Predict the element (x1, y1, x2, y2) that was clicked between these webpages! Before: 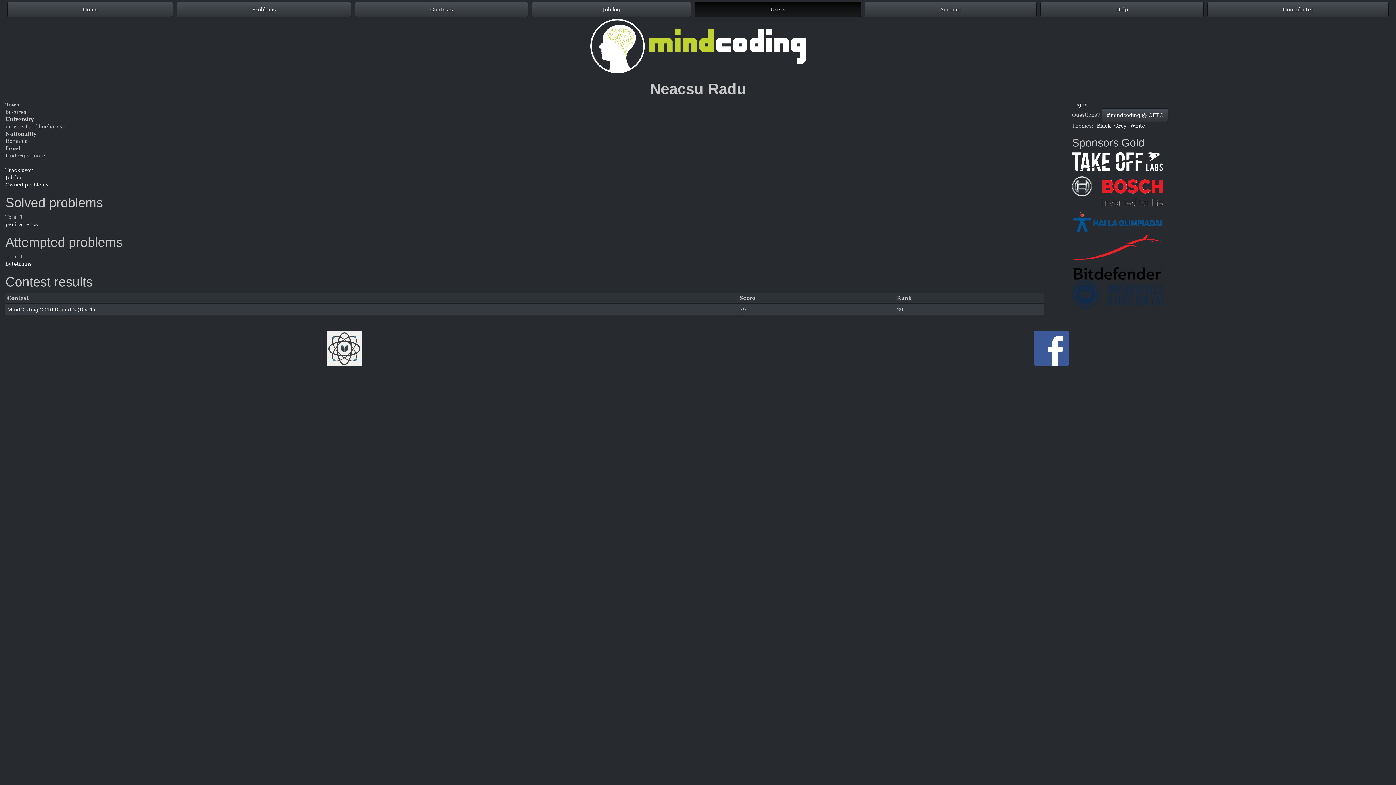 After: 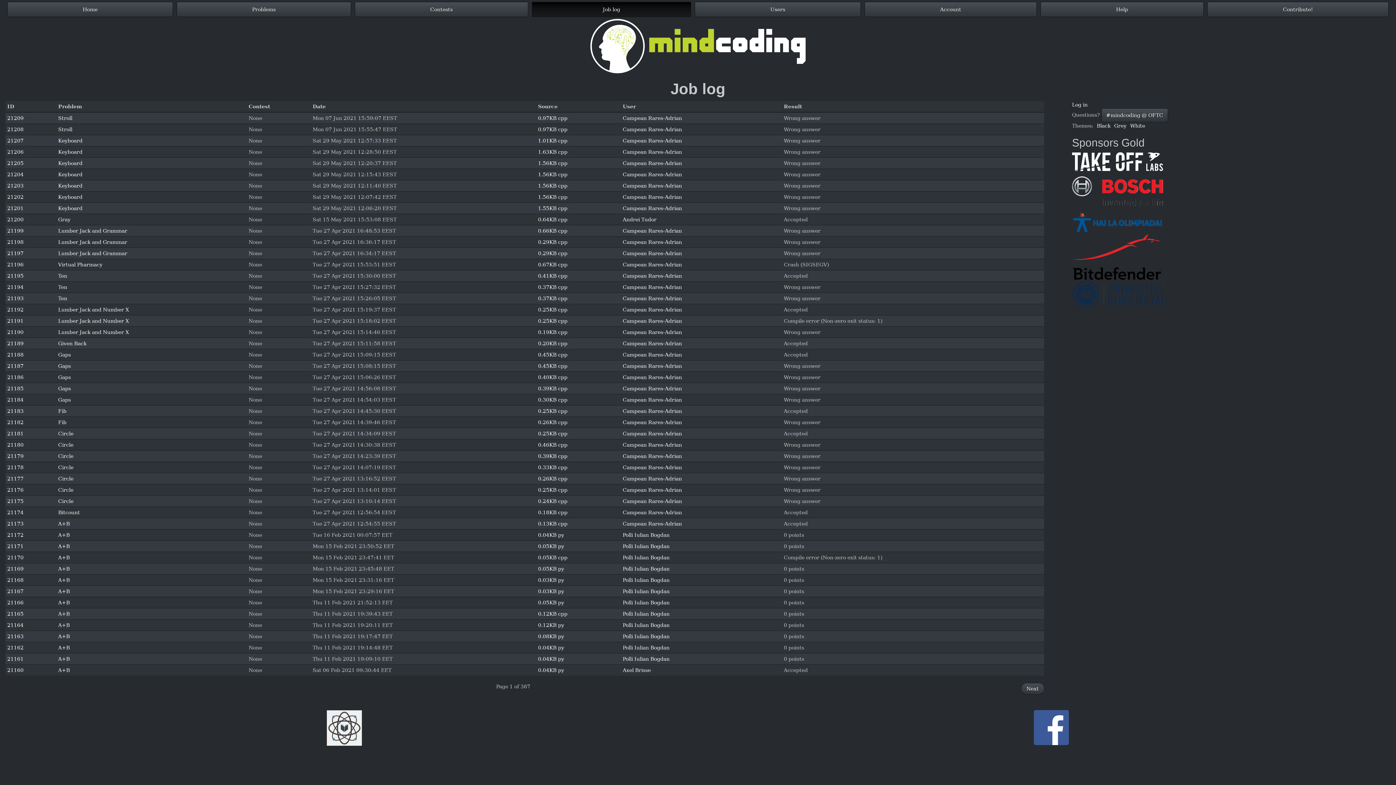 Action: bbox: (532, 1, 691, 17) label: Job log